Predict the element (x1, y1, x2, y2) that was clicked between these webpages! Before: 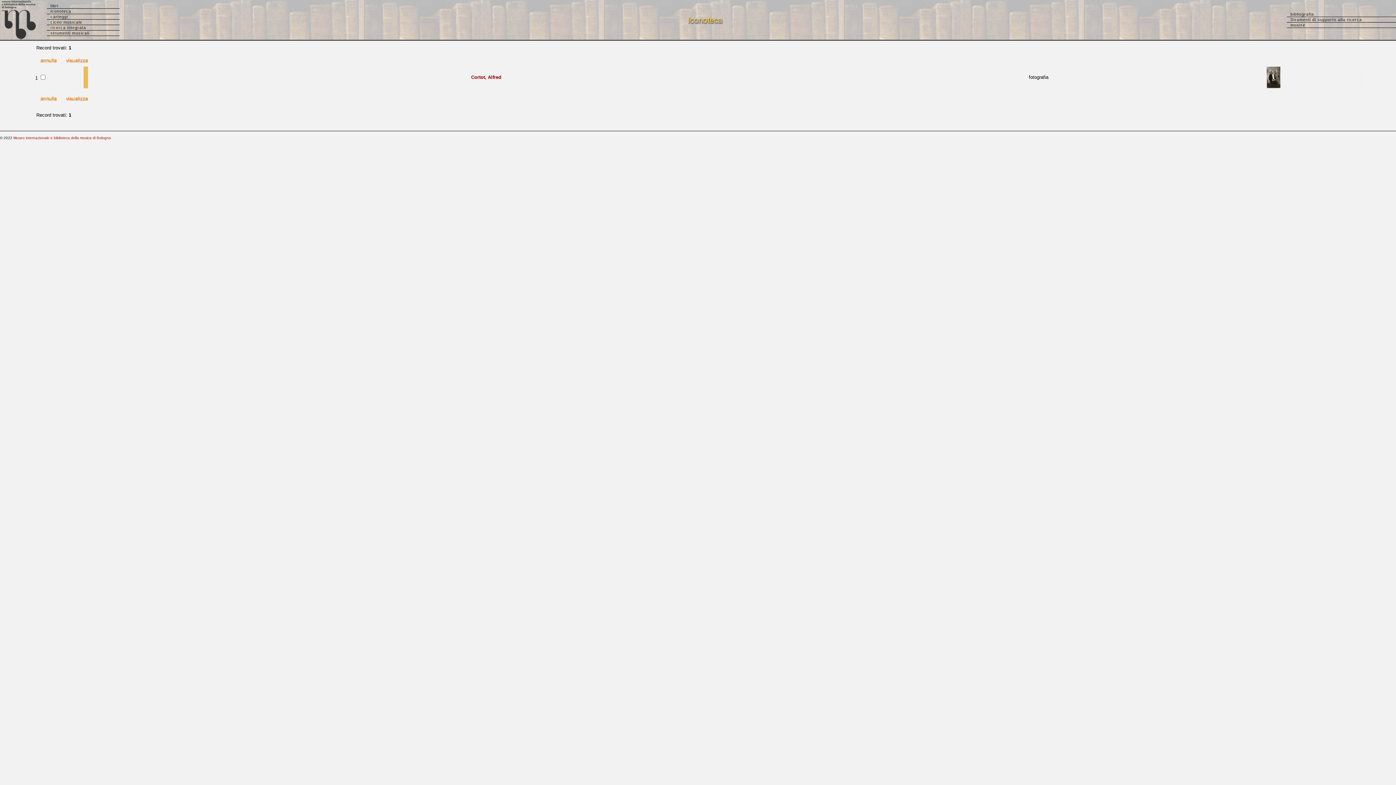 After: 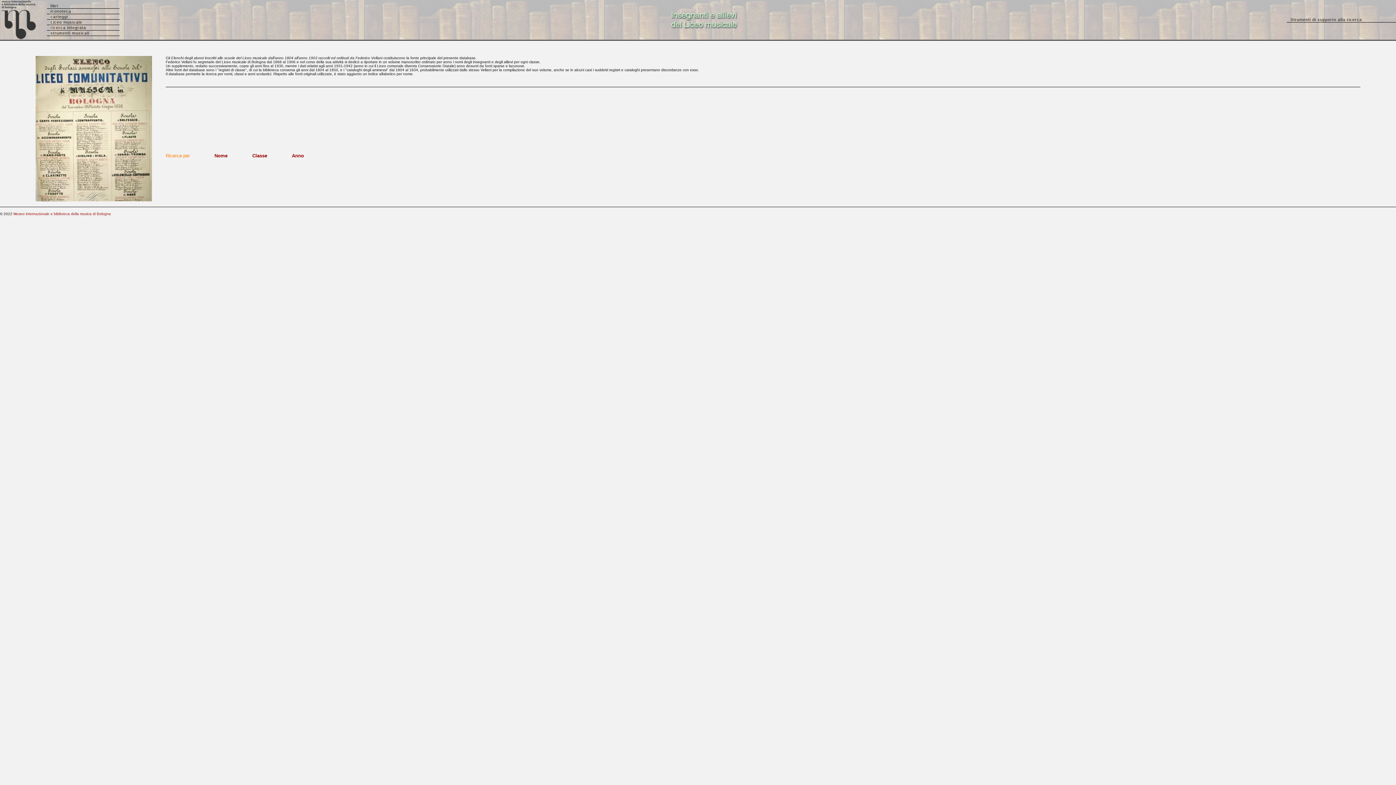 Action: label: Liceo musicale bbox: (46, 19, 119, 24)